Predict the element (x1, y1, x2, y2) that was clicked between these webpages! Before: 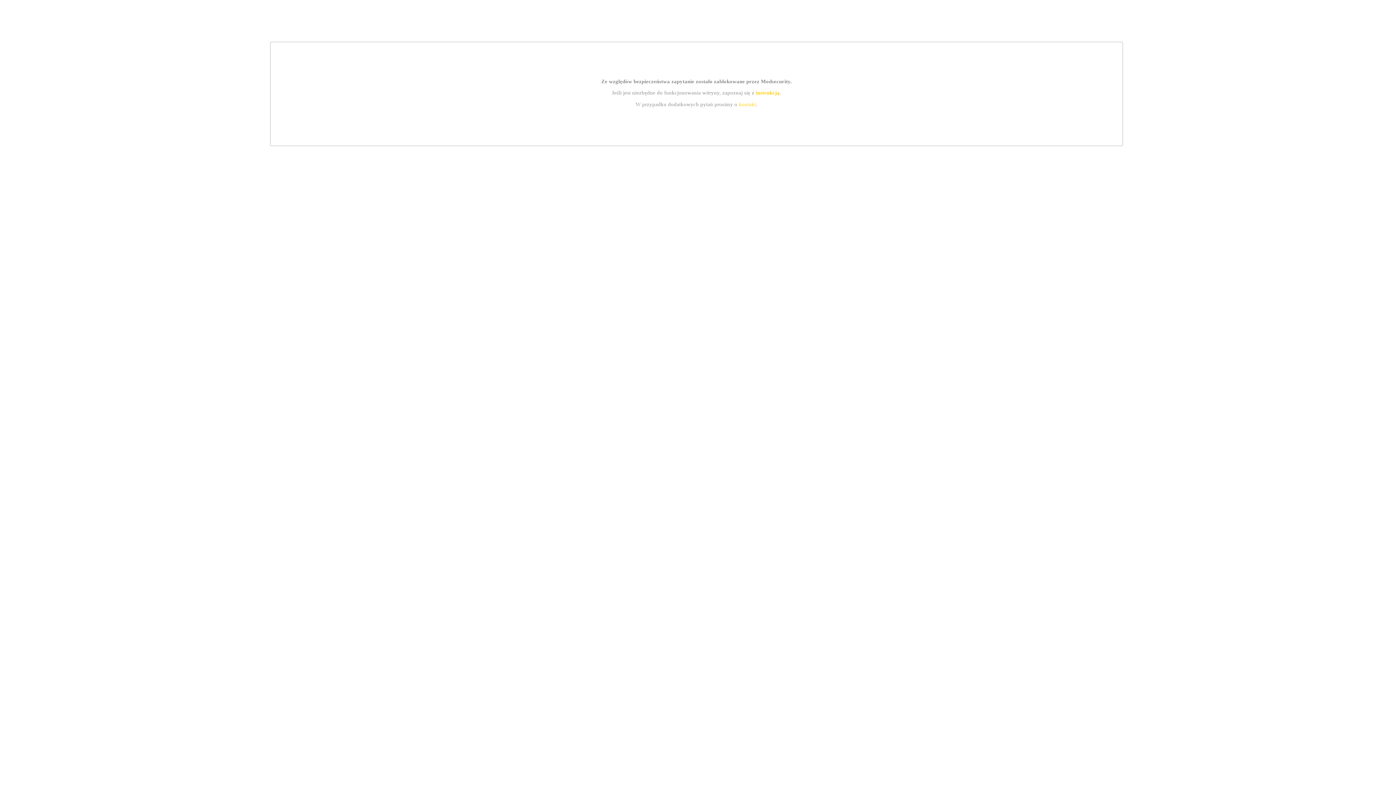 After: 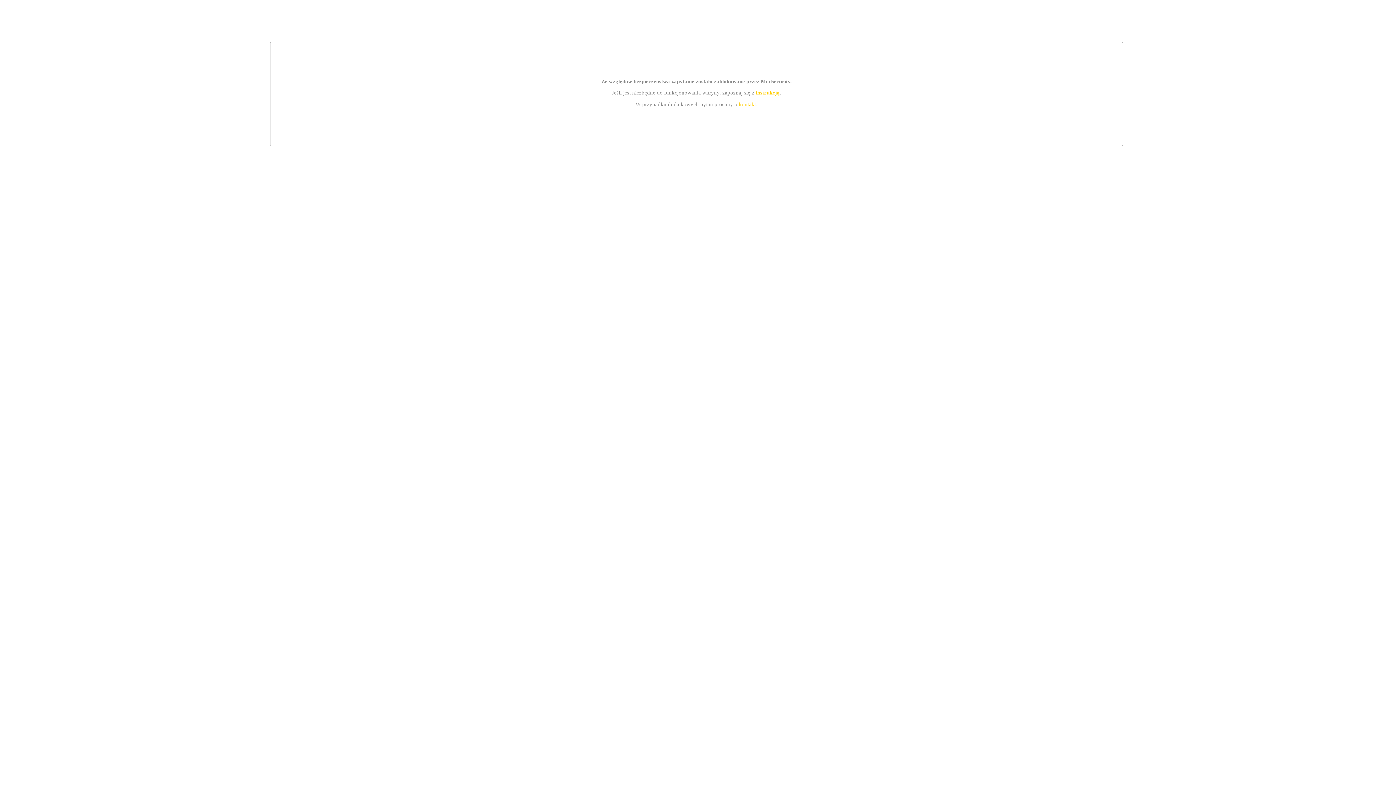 Action: label: instrukcją bbox: (755, 89, 779, 95)